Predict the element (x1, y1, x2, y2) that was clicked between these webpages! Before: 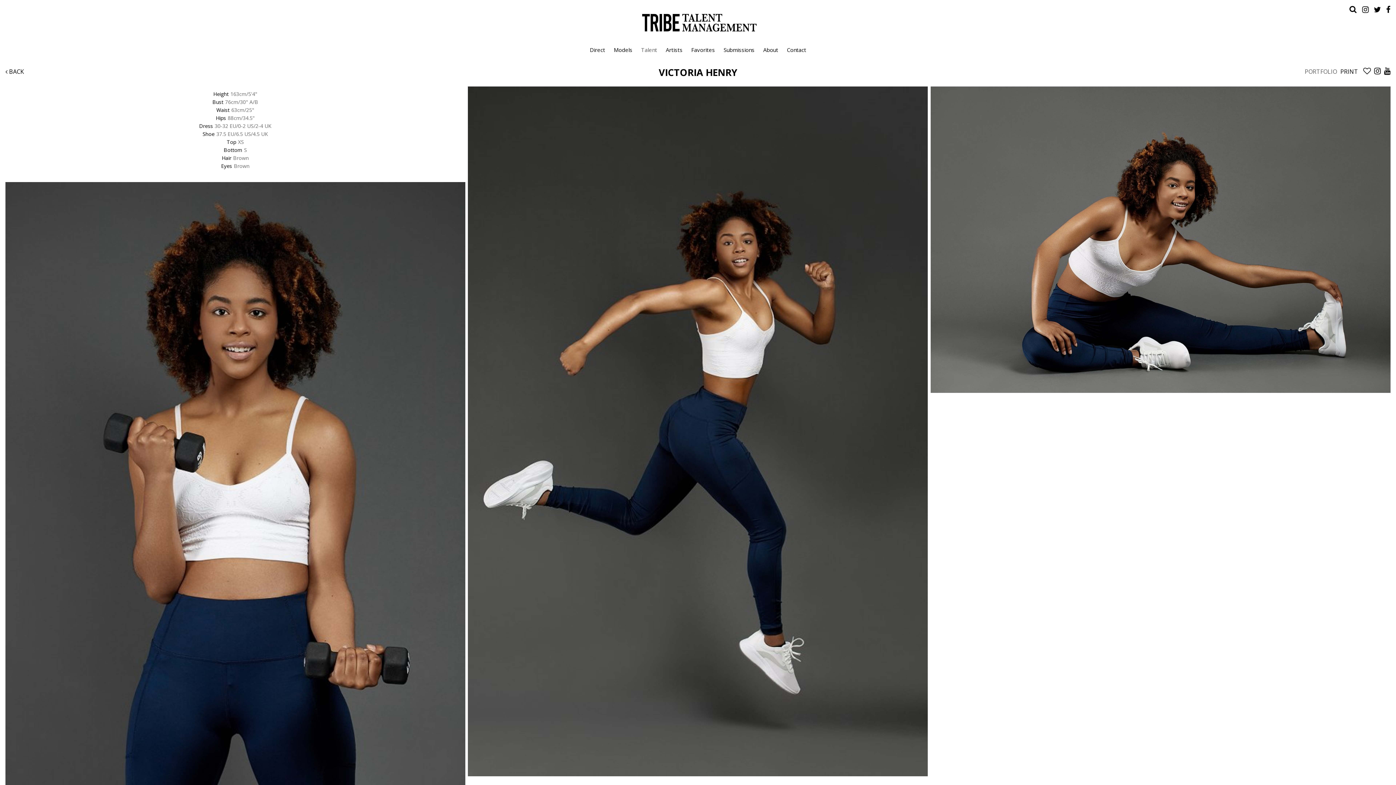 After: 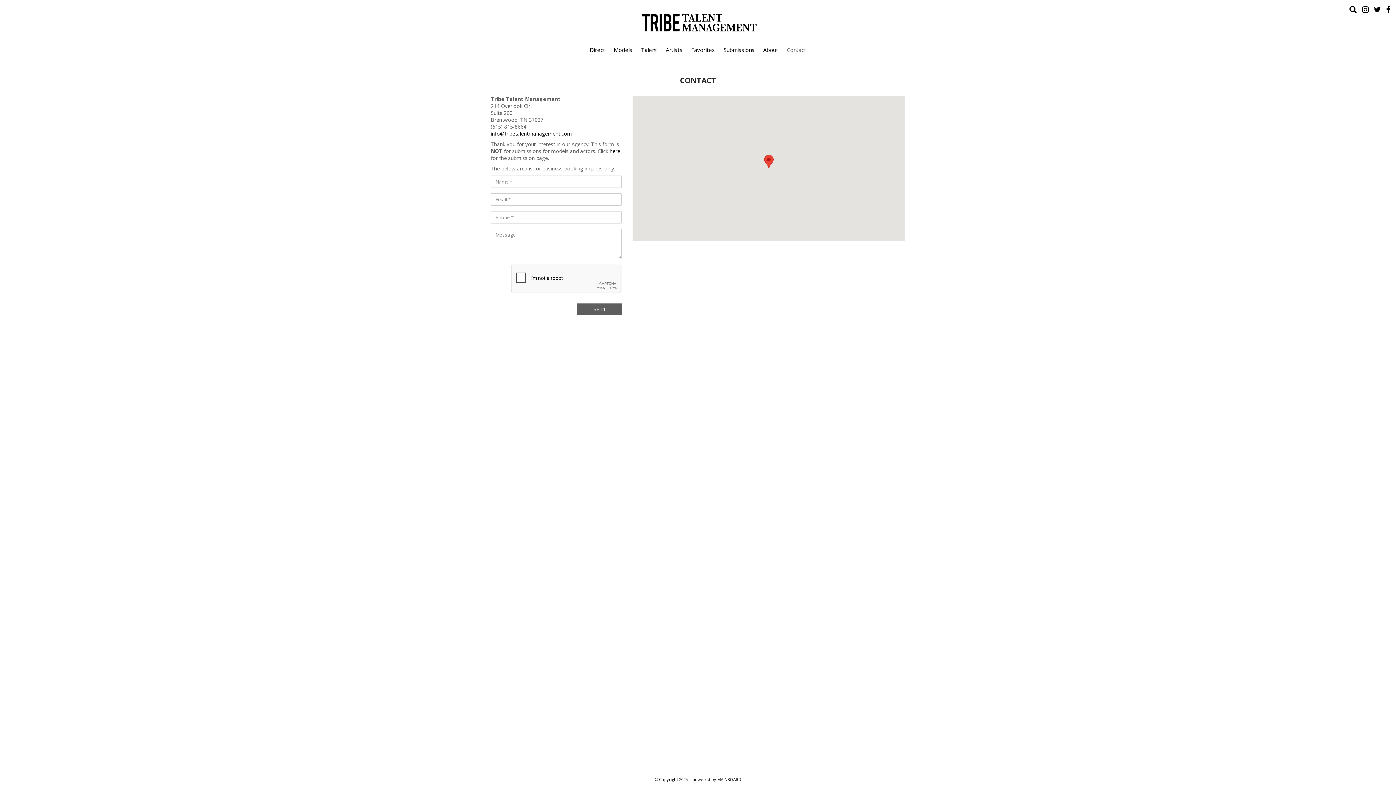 Action: bbox: (782, 40, 810, 53) label: Contact